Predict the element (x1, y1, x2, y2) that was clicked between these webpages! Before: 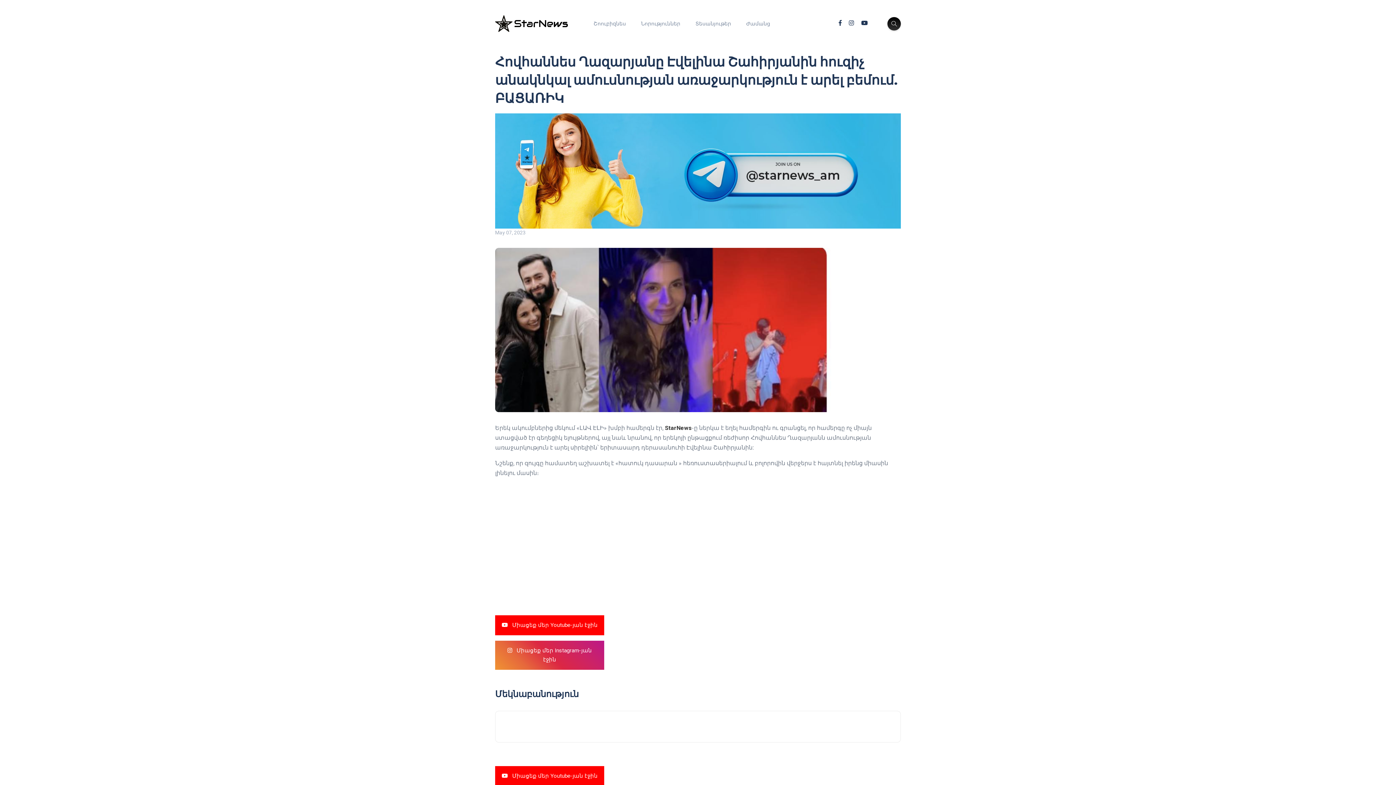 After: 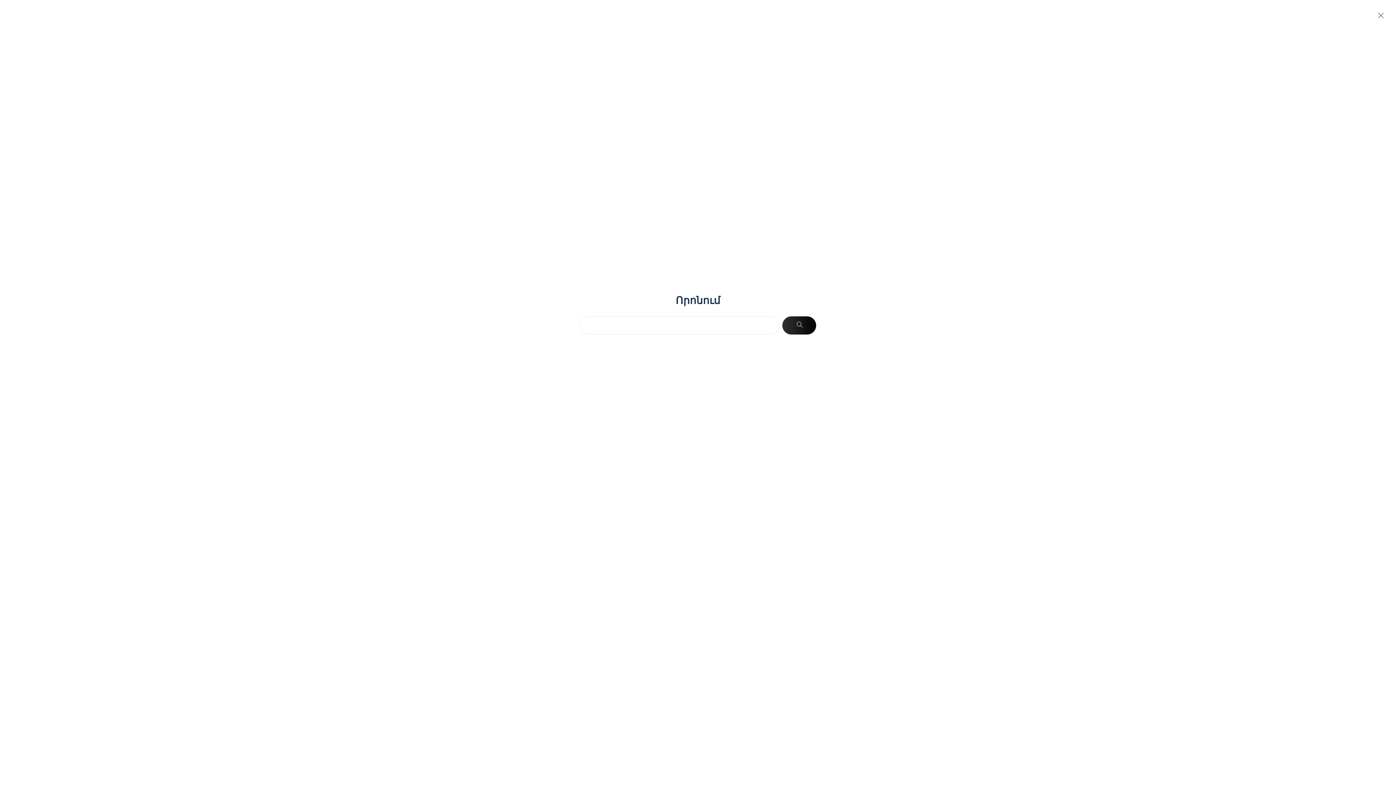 Action: bbox: (887, 16, 901, 30)